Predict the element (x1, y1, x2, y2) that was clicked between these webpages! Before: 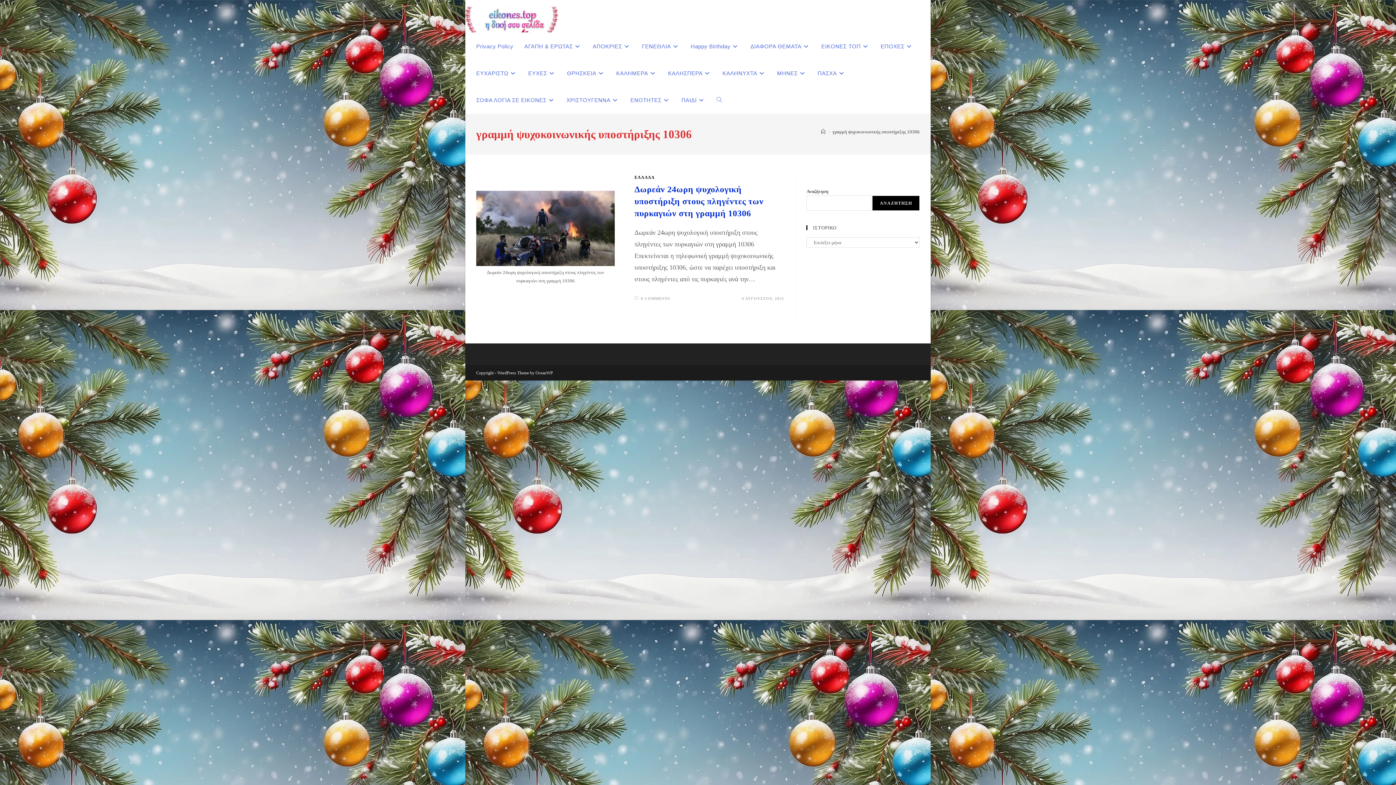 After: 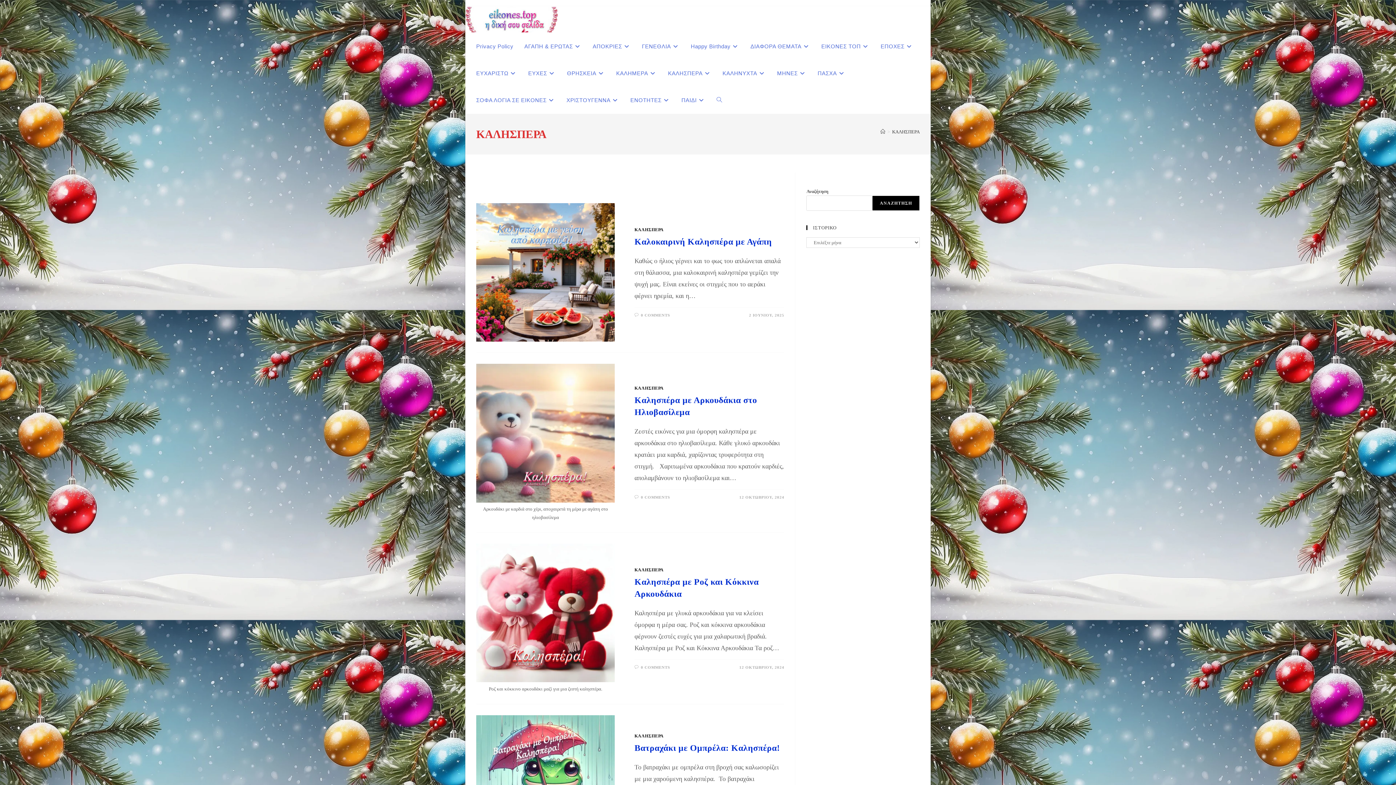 Action: label: ΚΑΛΗΣΠΕΡΑ bbox: (662, 60, 717, 86)